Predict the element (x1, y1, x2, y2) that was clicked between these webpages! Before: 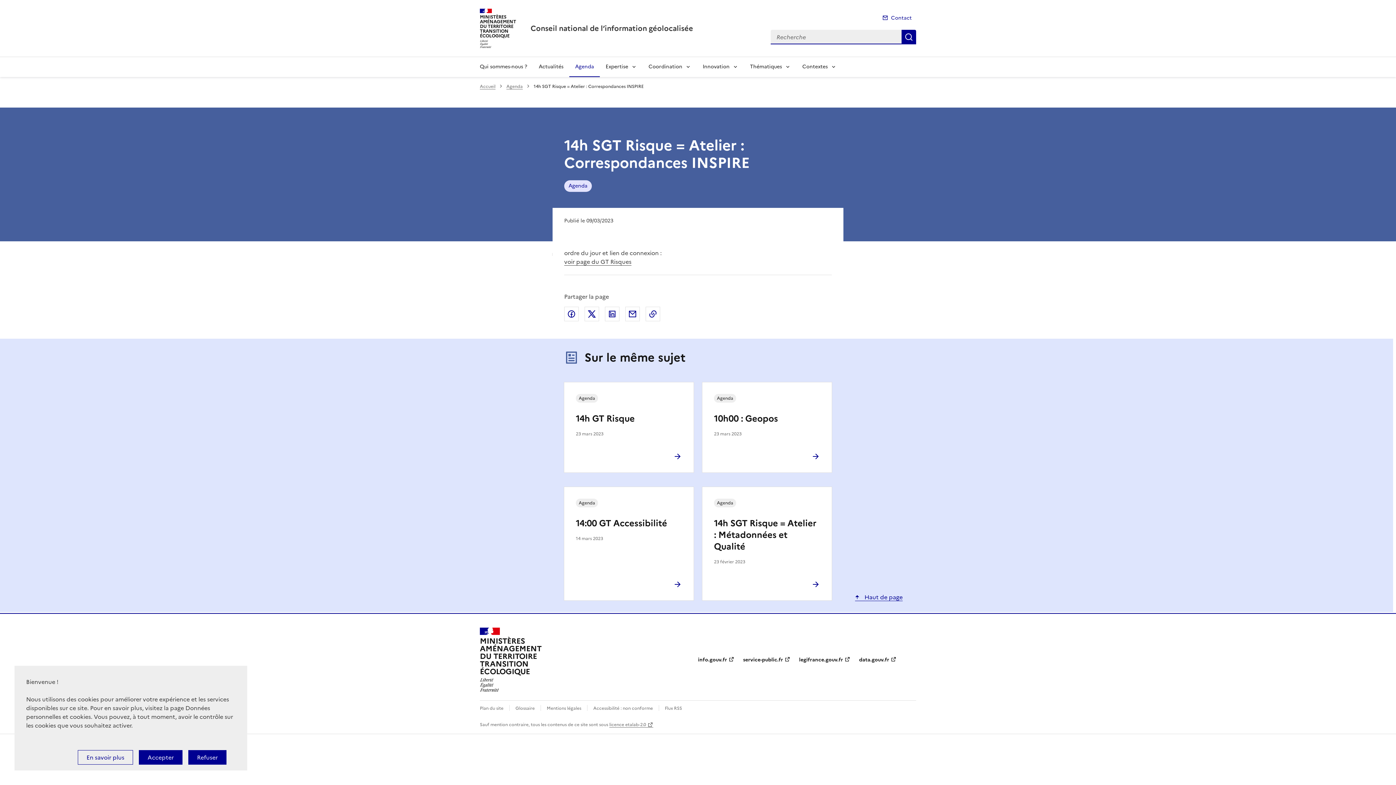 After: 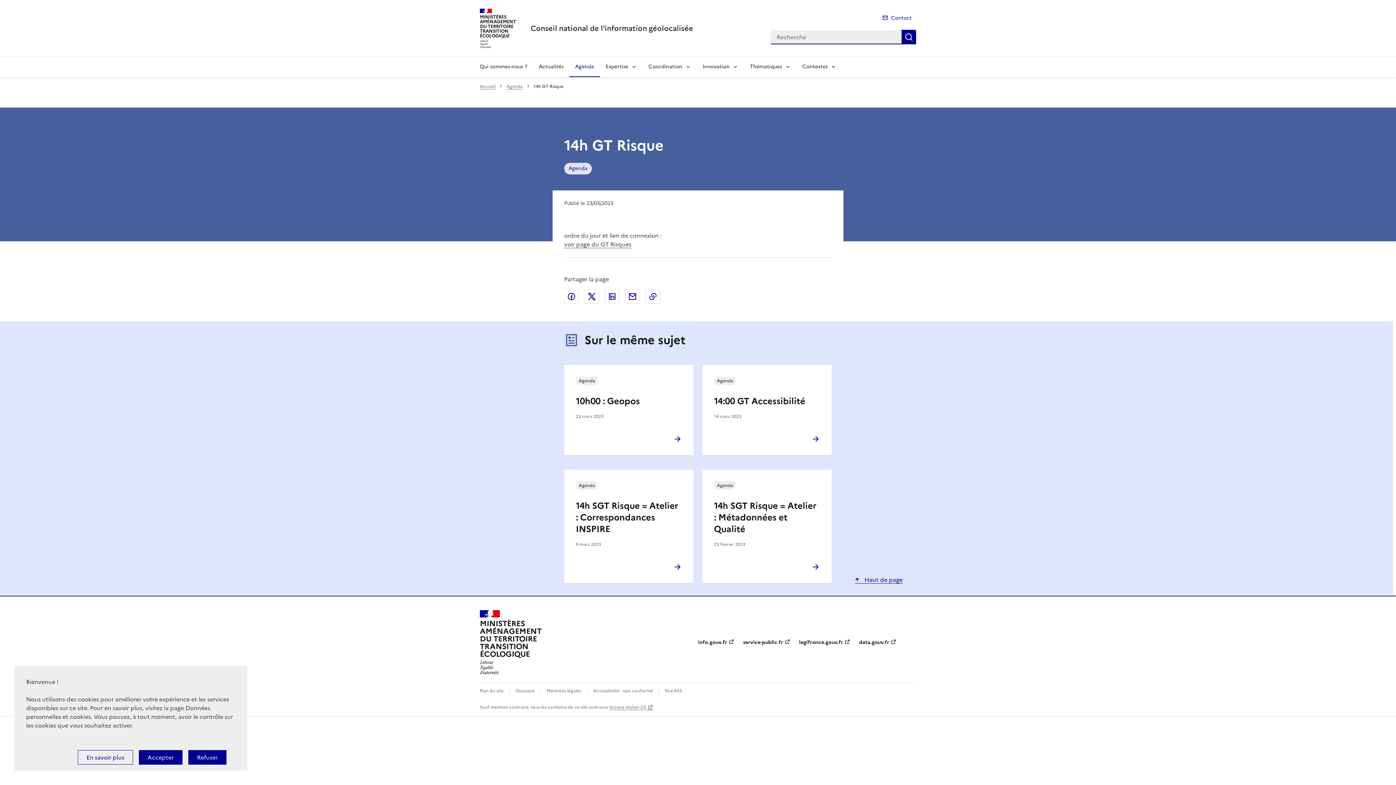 Action: label: 14h GT Risque bbox: (576, 412, 634, 425)